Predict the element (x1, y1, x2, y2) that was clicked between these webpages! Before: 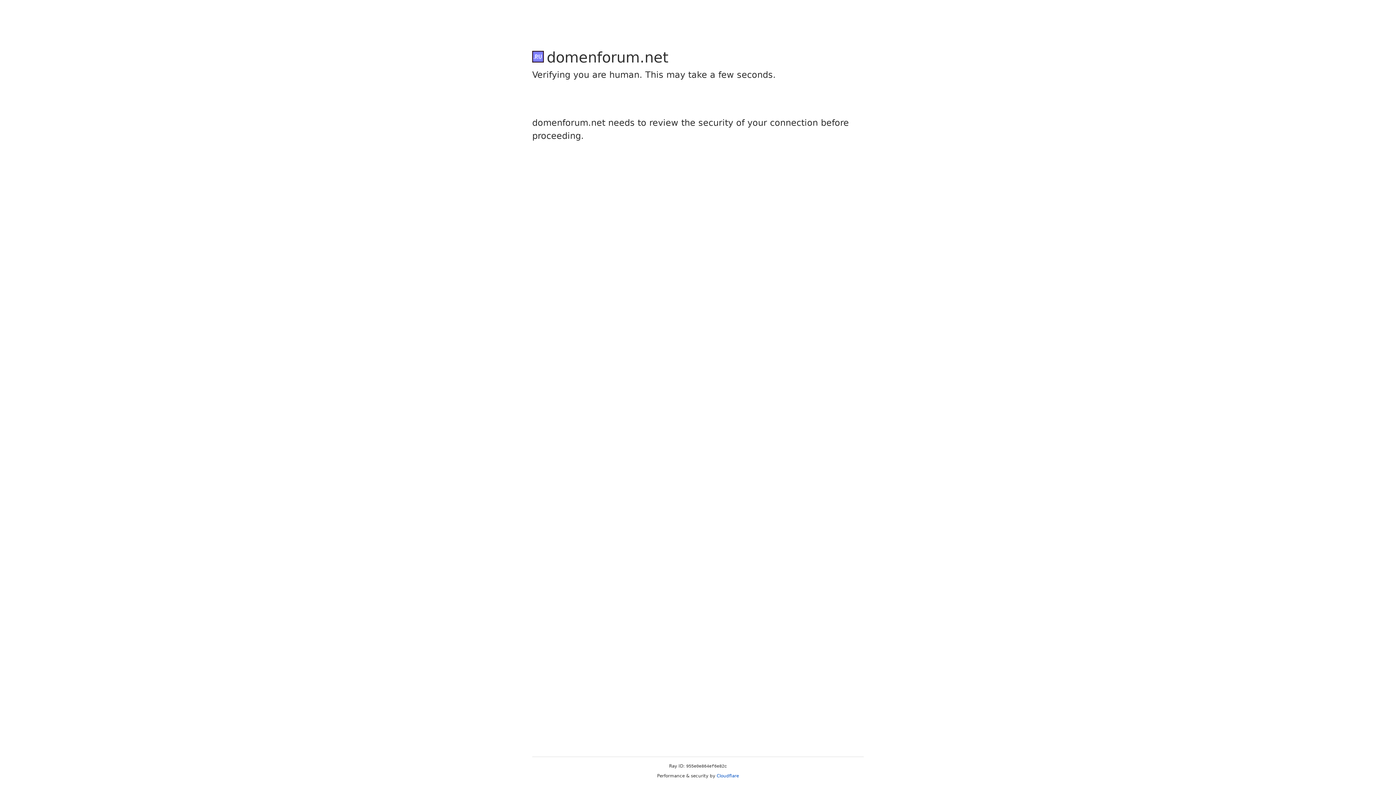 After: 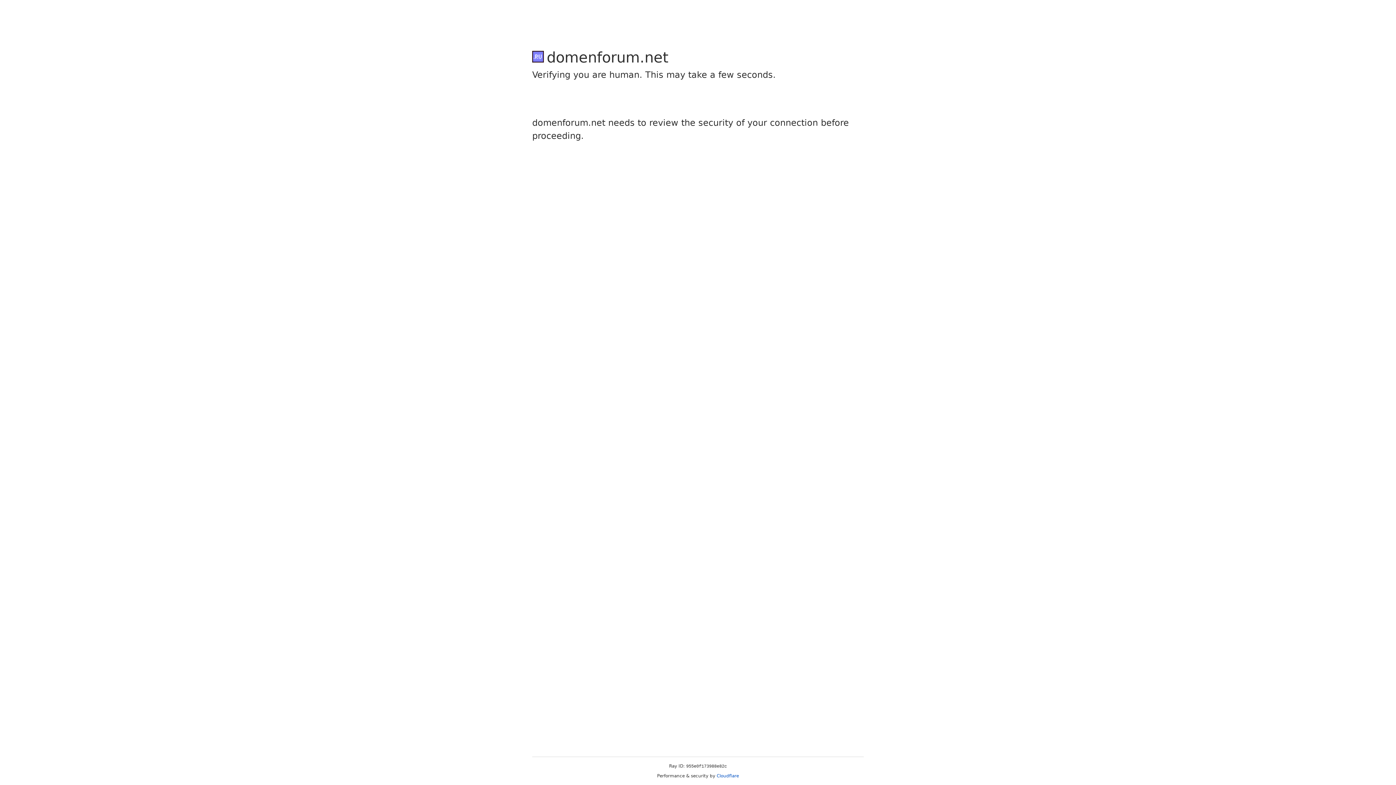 Action: label: Cloudflare bbox: (716, 773, 739, 778)